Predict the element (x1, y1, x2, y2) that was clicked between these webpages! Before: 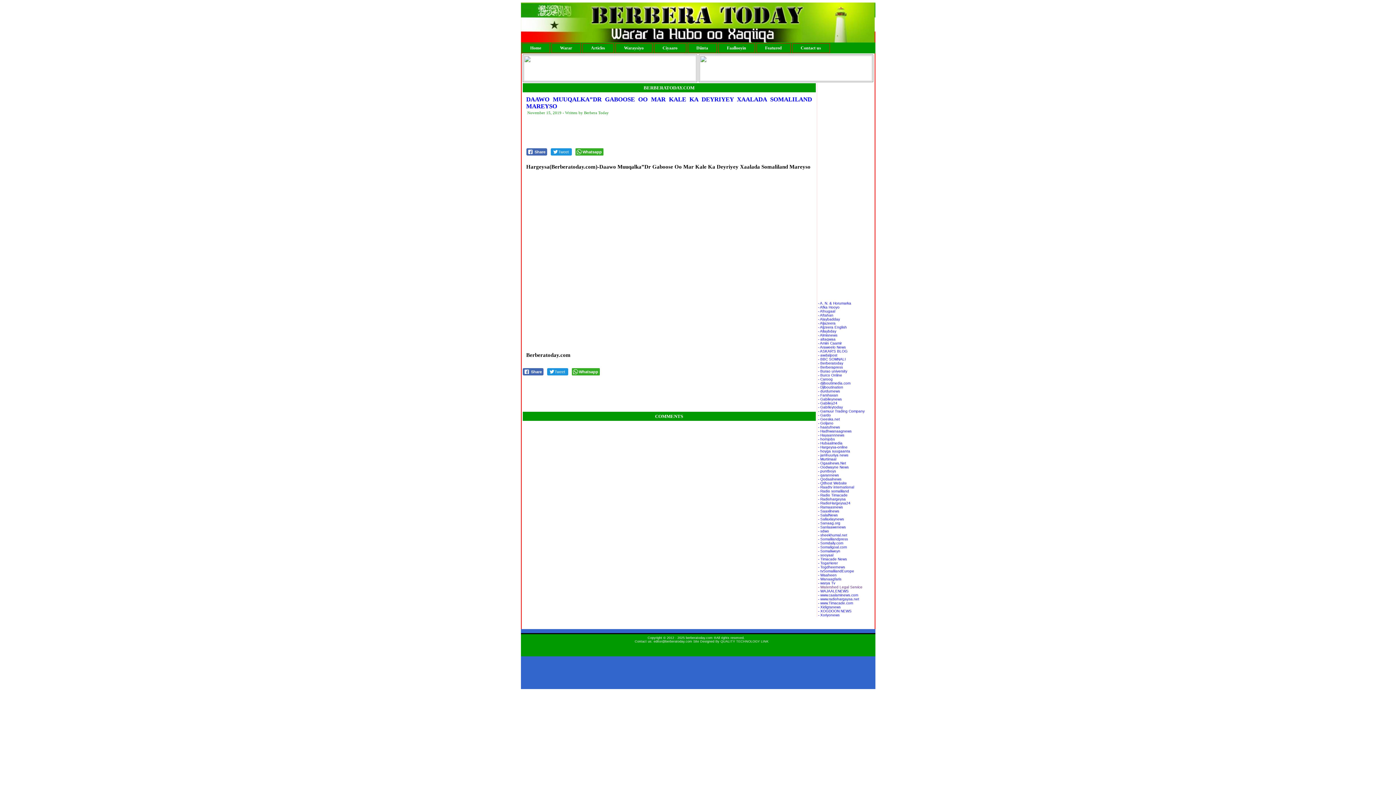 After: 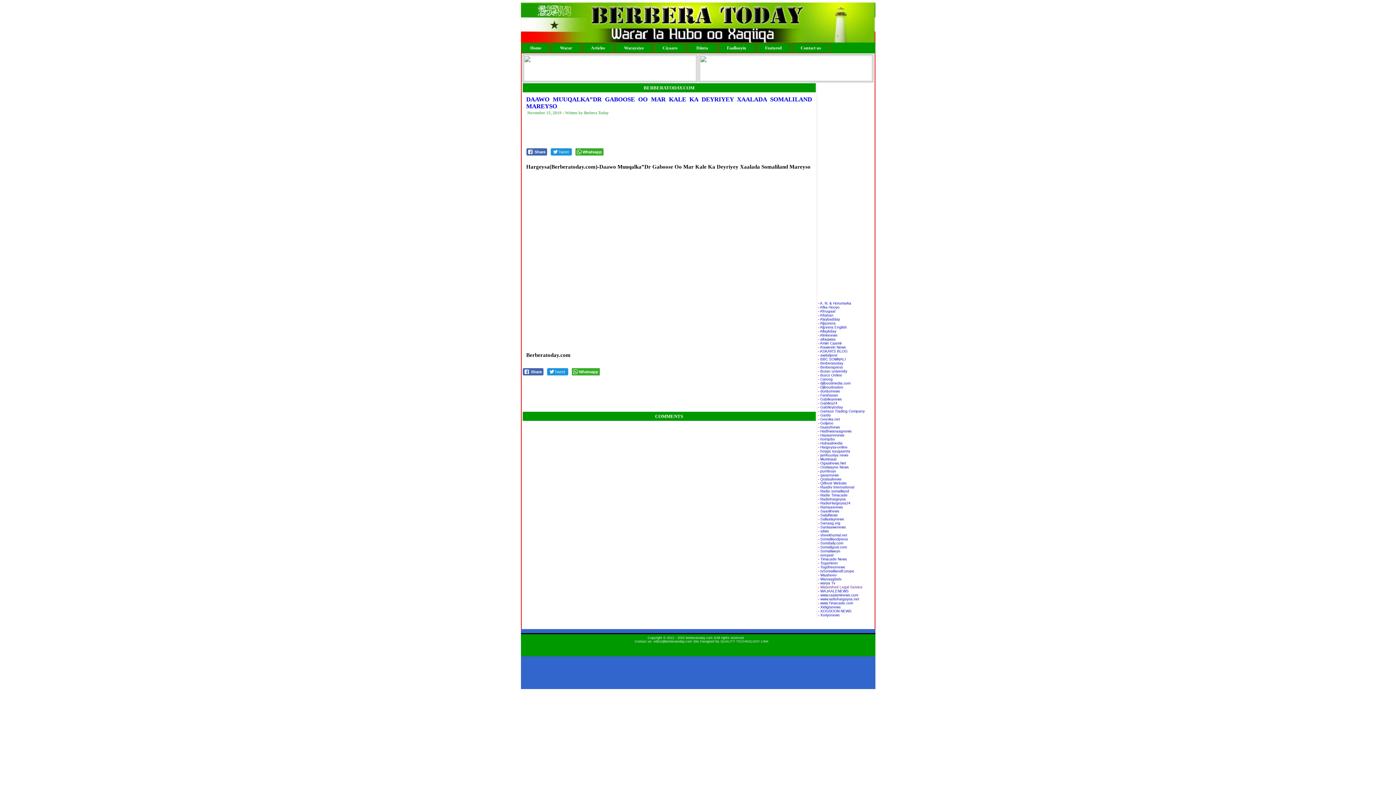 Action: bbox: (818, 597, 859, 601) label: - www.radiohargaysa.net